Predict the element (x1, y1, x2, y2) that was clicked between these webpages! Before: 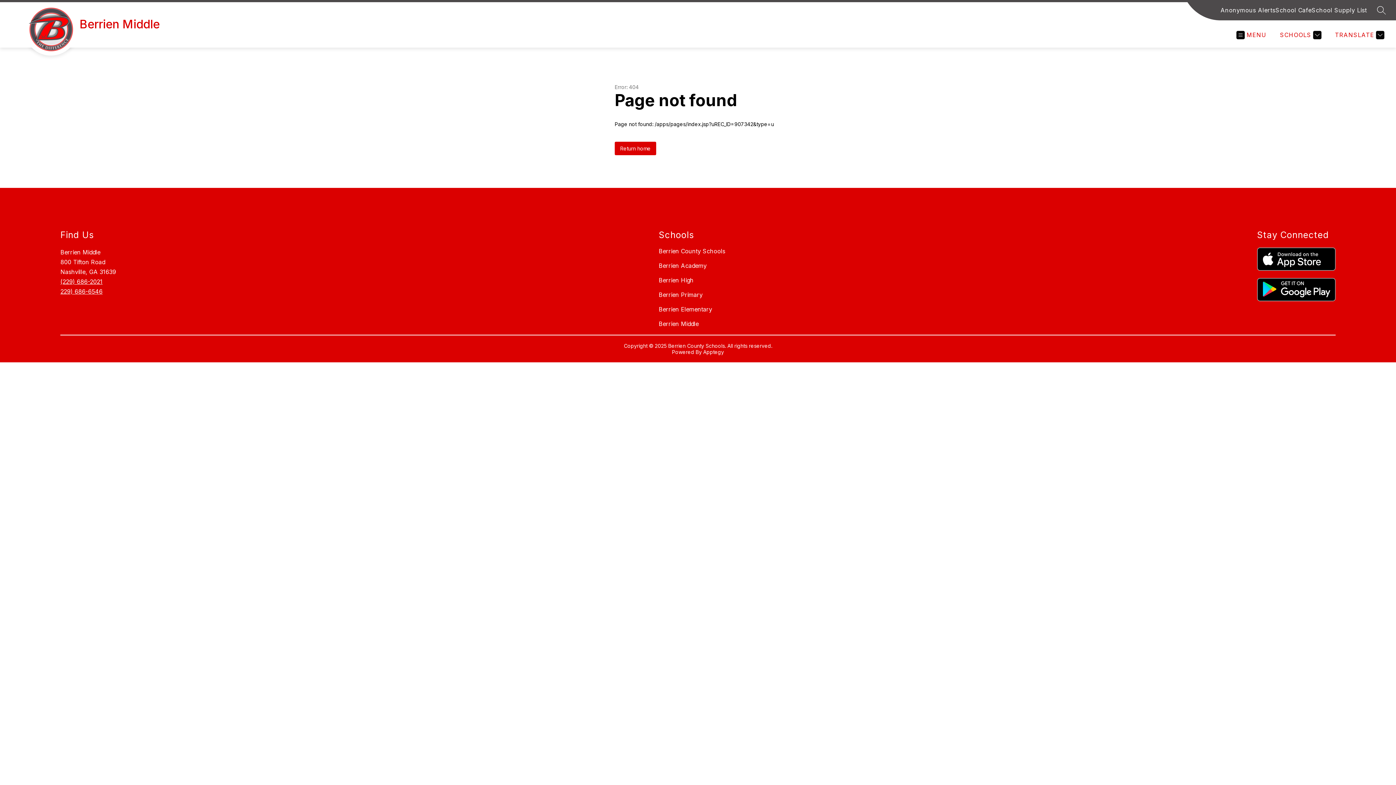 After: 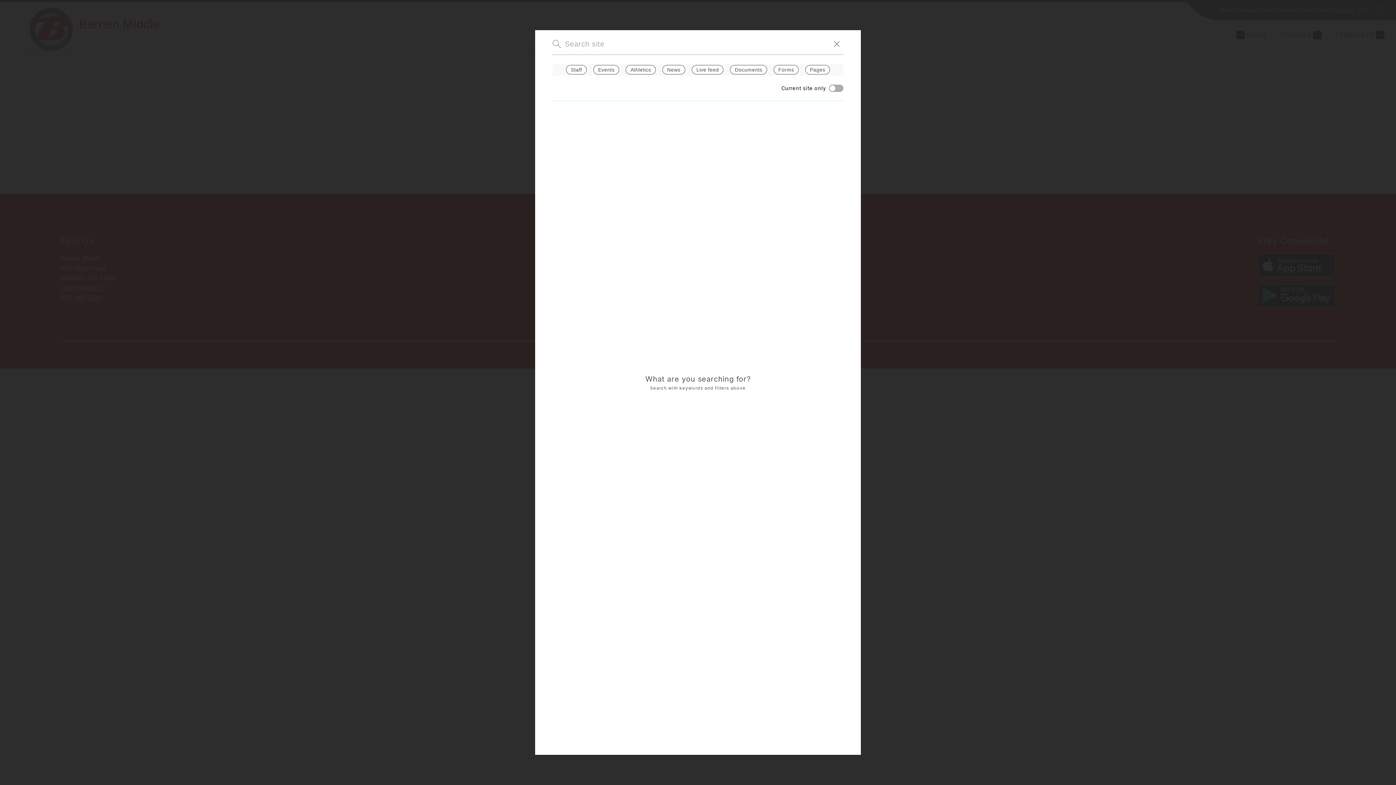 Action: label: SEARCH SITE bbox: (1377, 5, 1386, 14)